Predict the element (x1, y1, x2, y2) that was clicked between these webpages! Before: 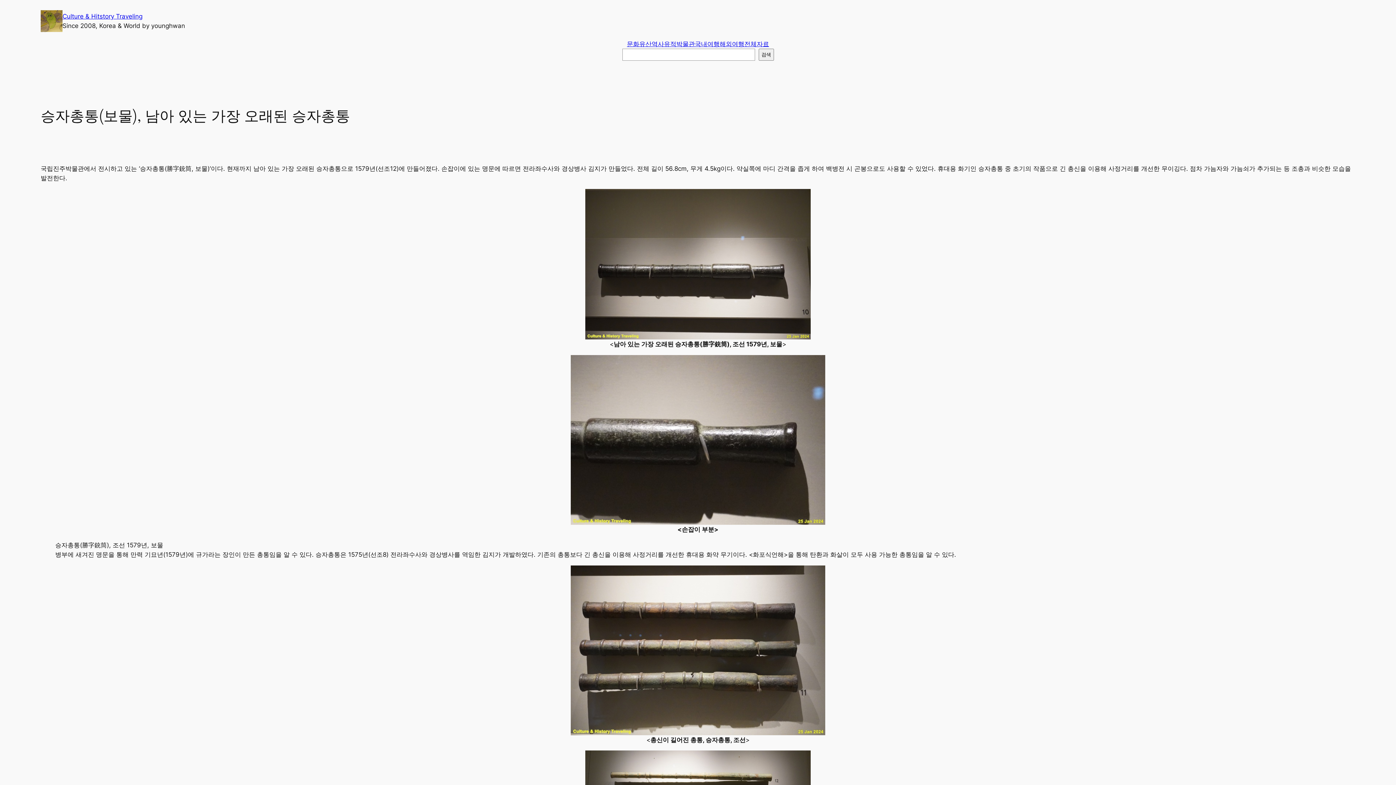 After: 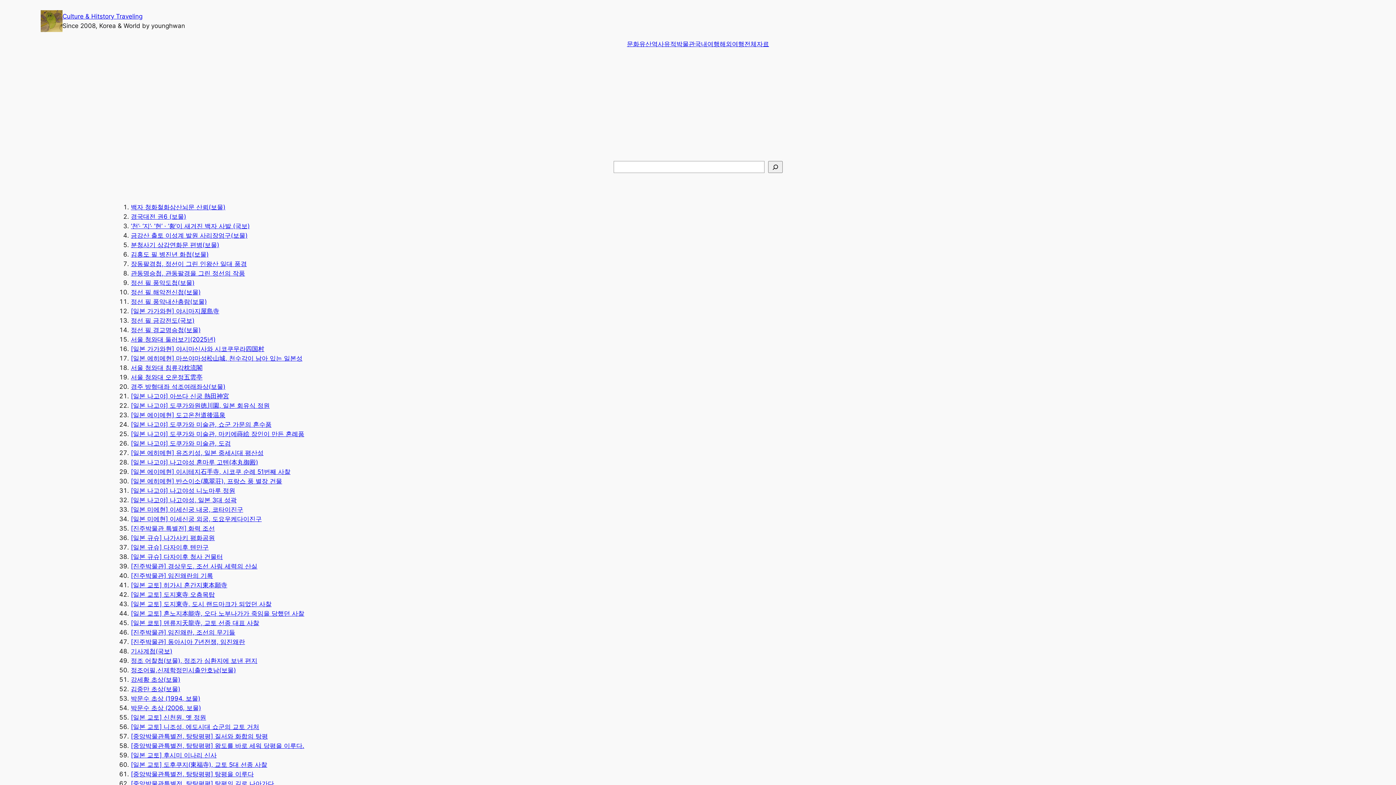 Action: bbox: (62, 12, 142, 20) label: Culture & Hitstory Traveling